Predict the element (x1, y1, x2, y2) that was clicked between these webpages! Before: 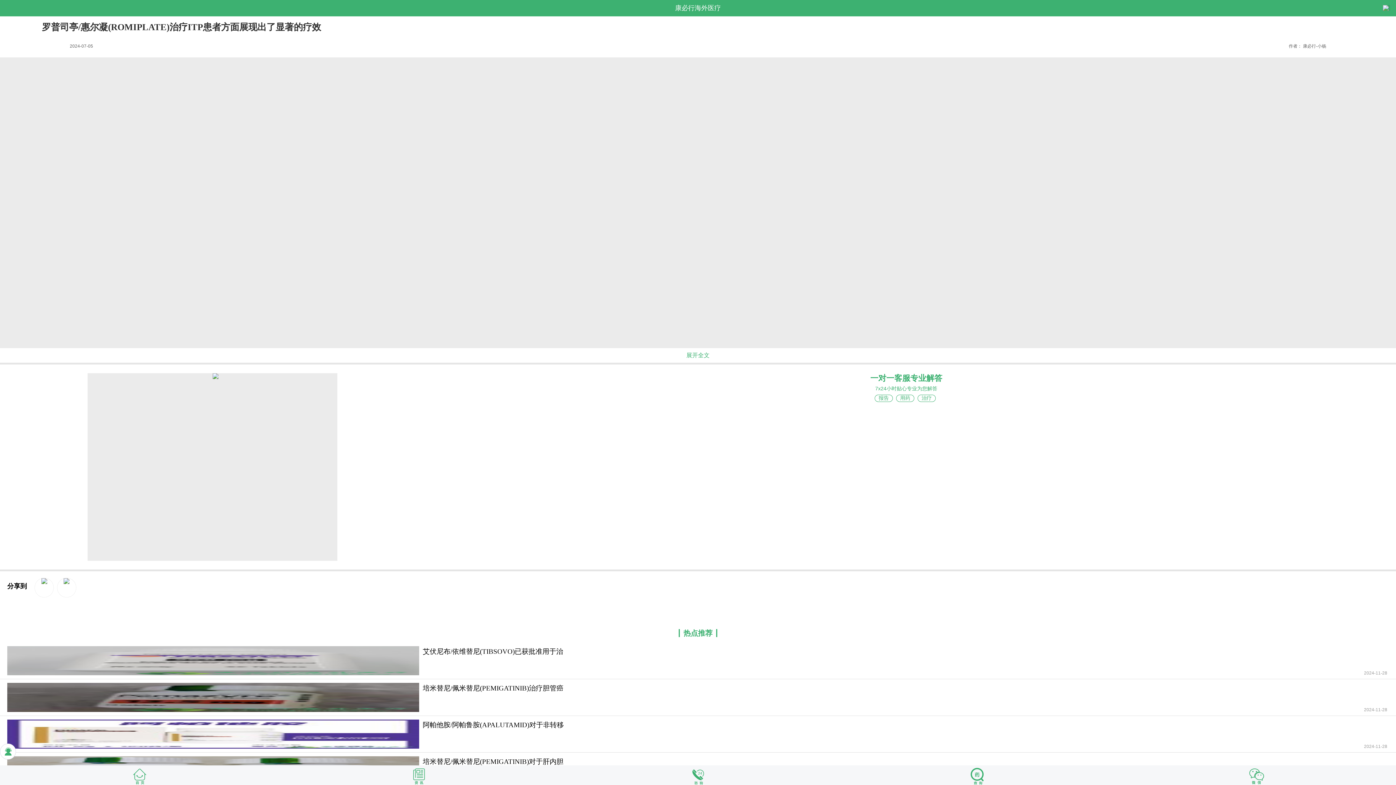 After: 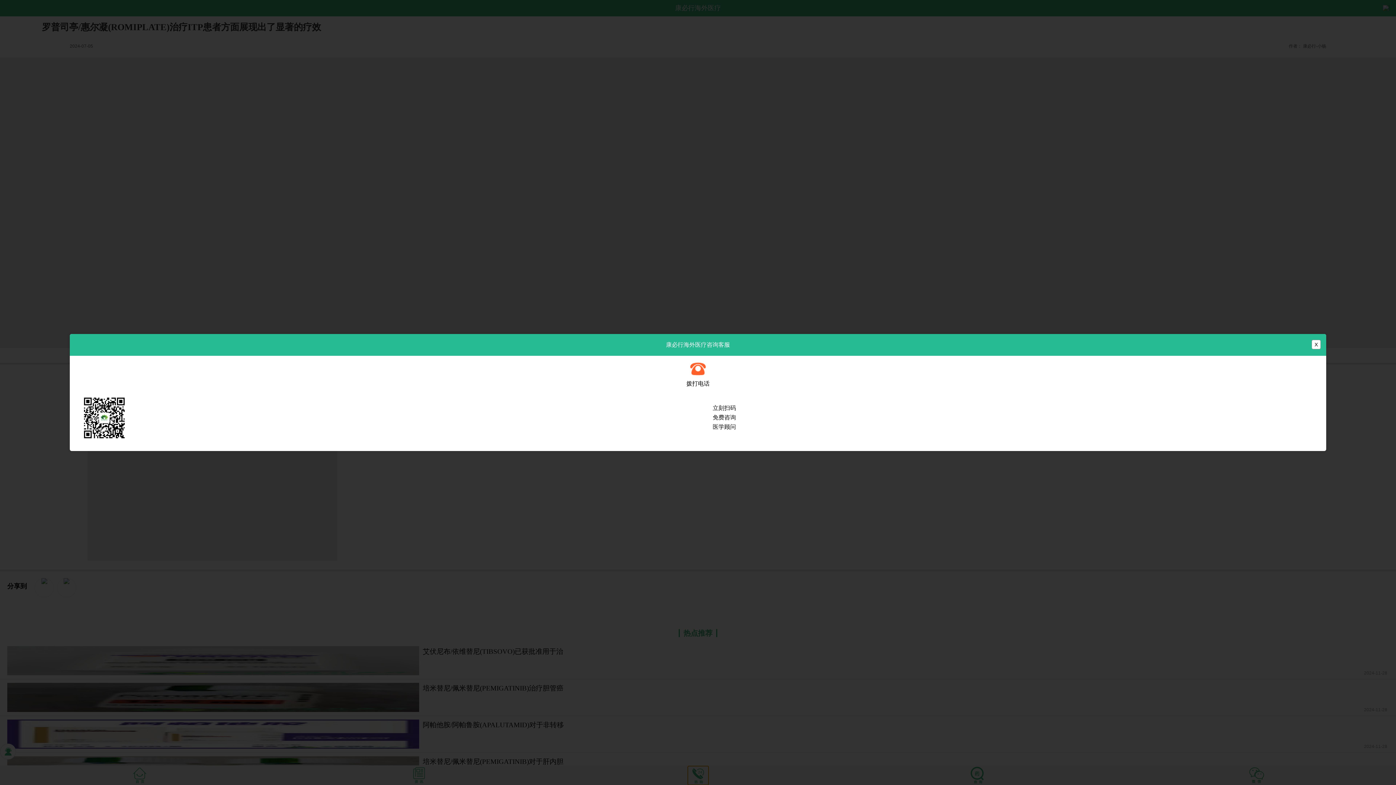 Action: bbox: (687, 767, 708, 786)